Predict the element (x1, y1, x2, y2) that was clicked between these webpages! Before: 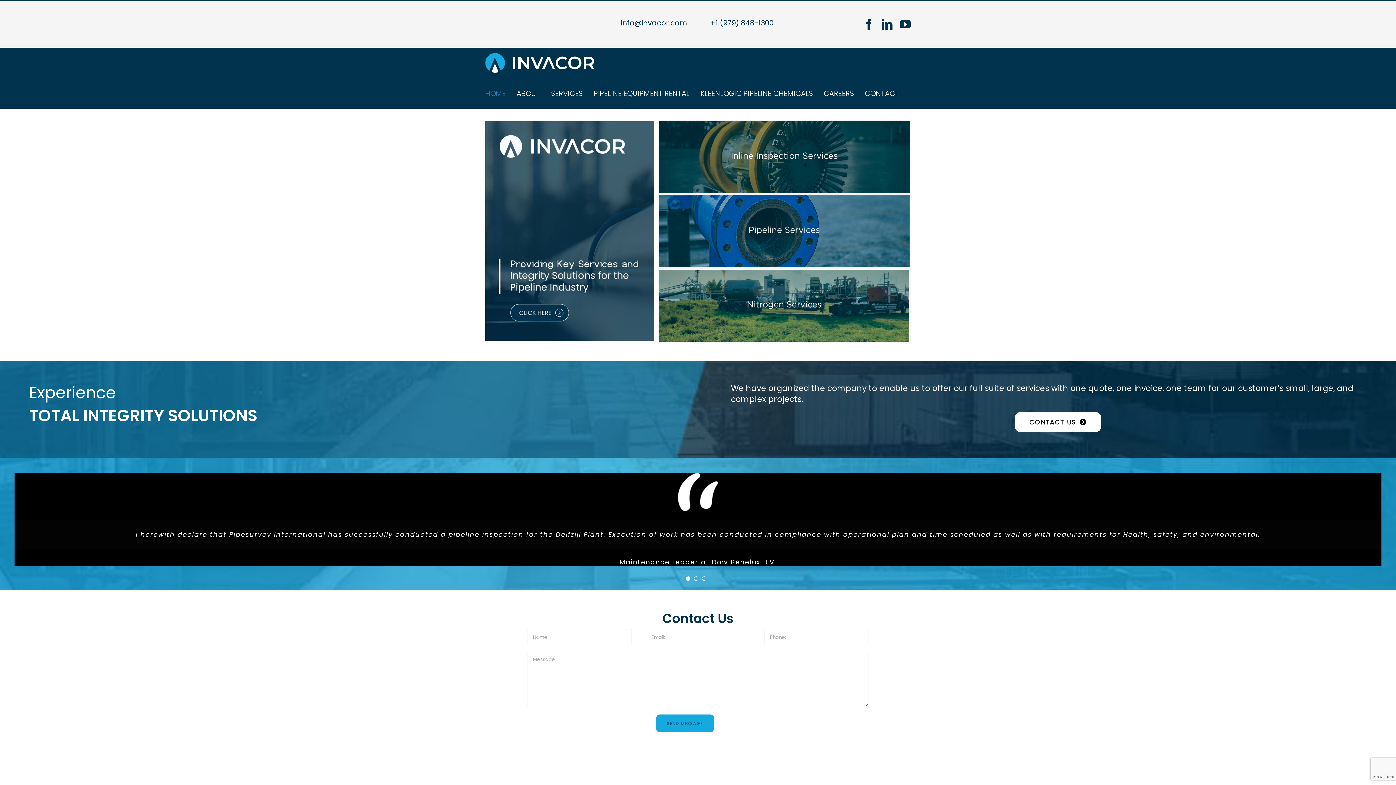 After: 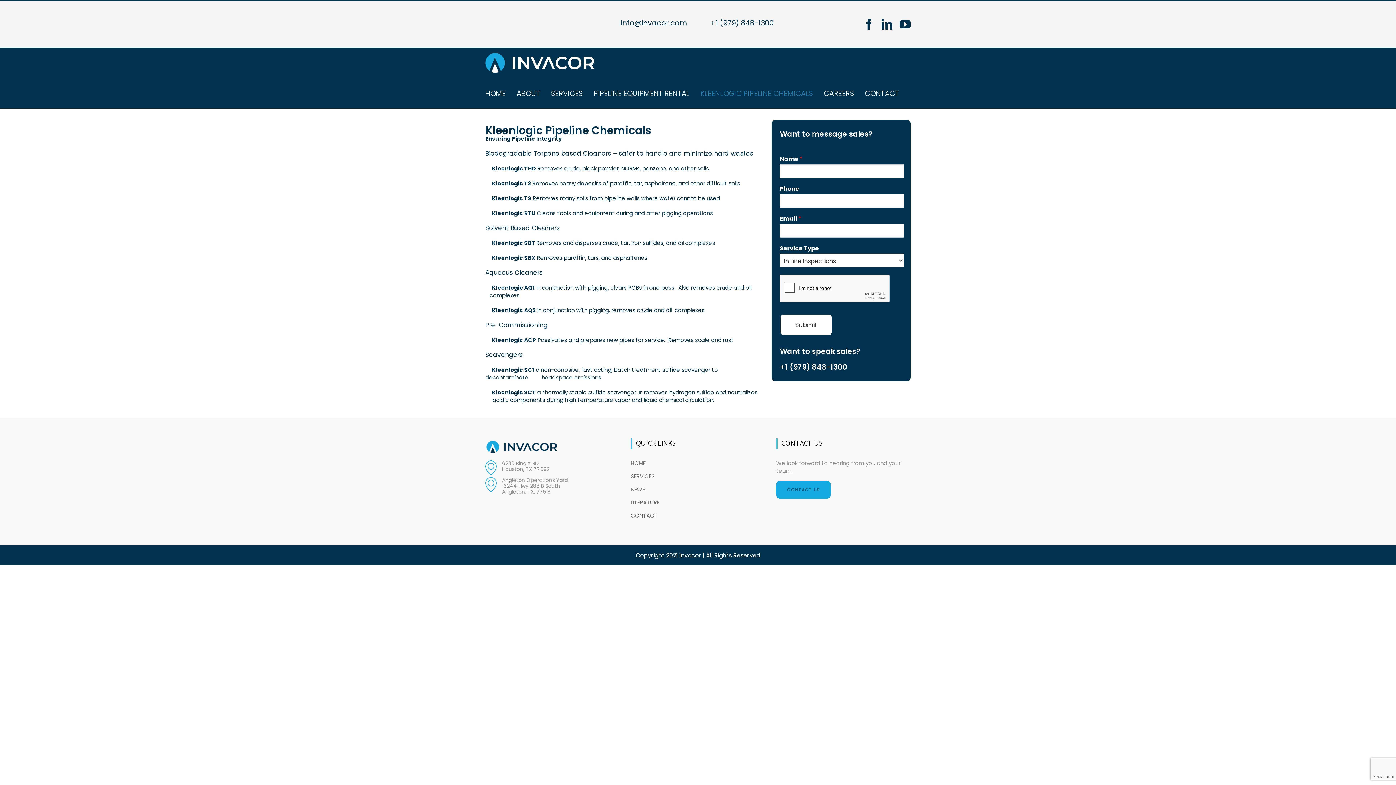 Action: label: KLEENLOGIC PIPELINE CHEMICALS bbox: (700, 78, 813, 108)